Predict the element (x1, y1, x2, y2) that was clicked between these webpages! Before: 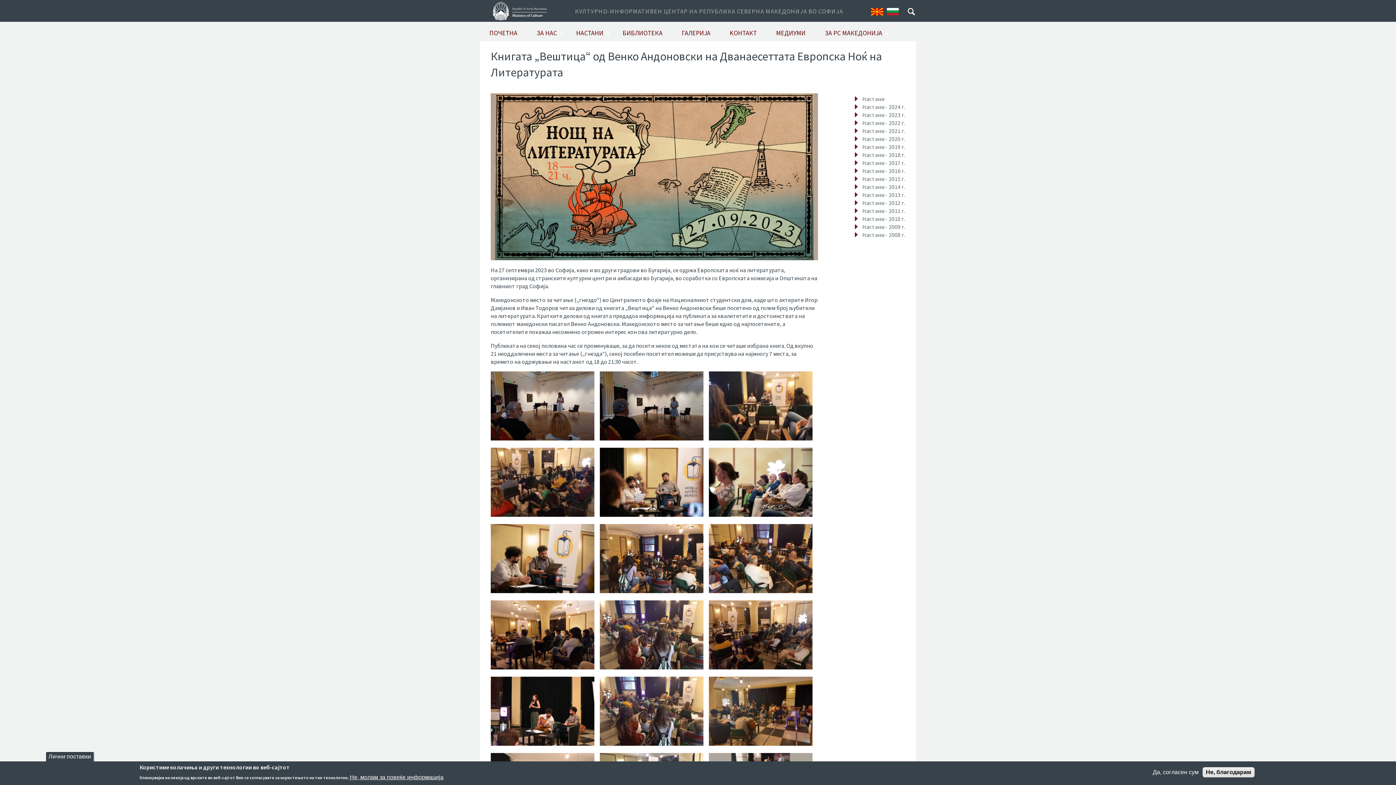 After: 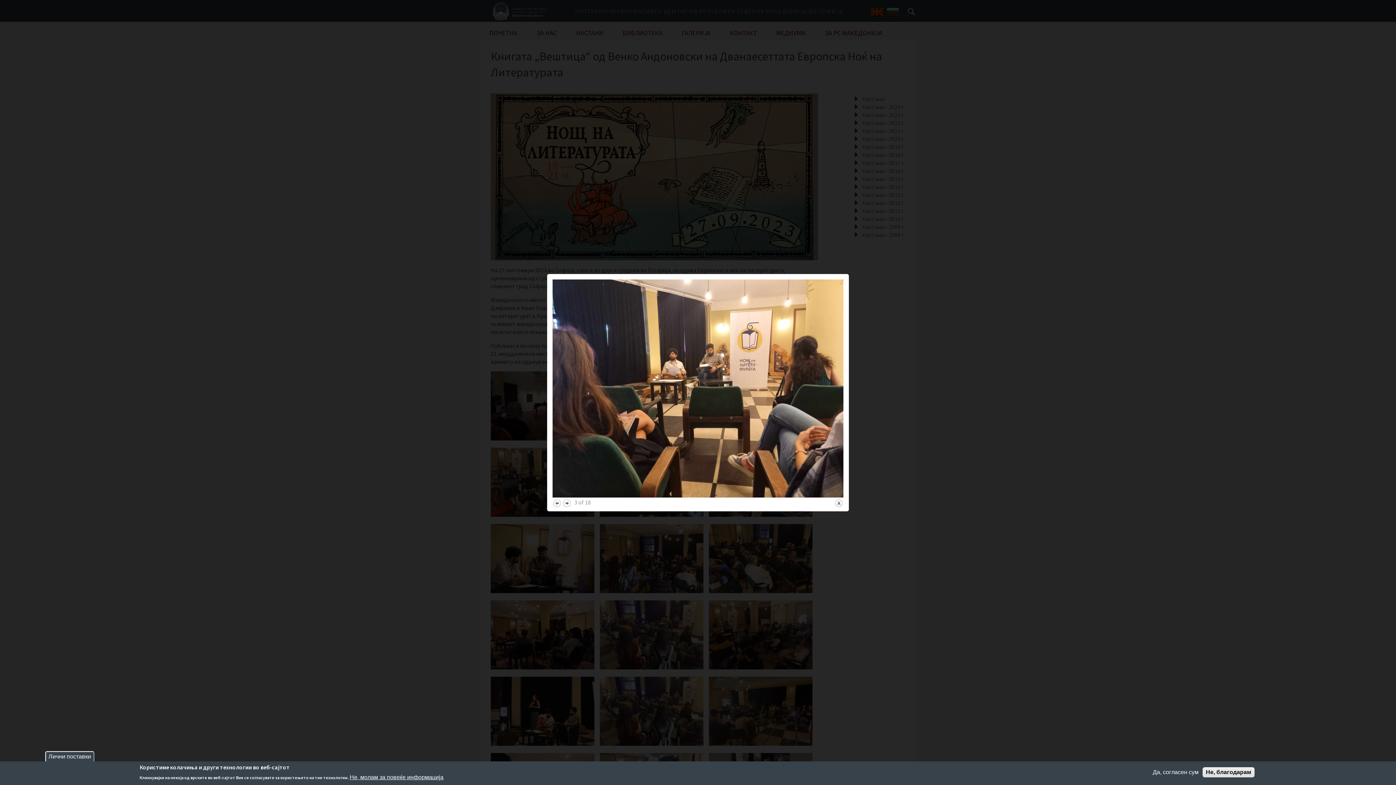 Action: bbox: (709, 401, 812, 409)